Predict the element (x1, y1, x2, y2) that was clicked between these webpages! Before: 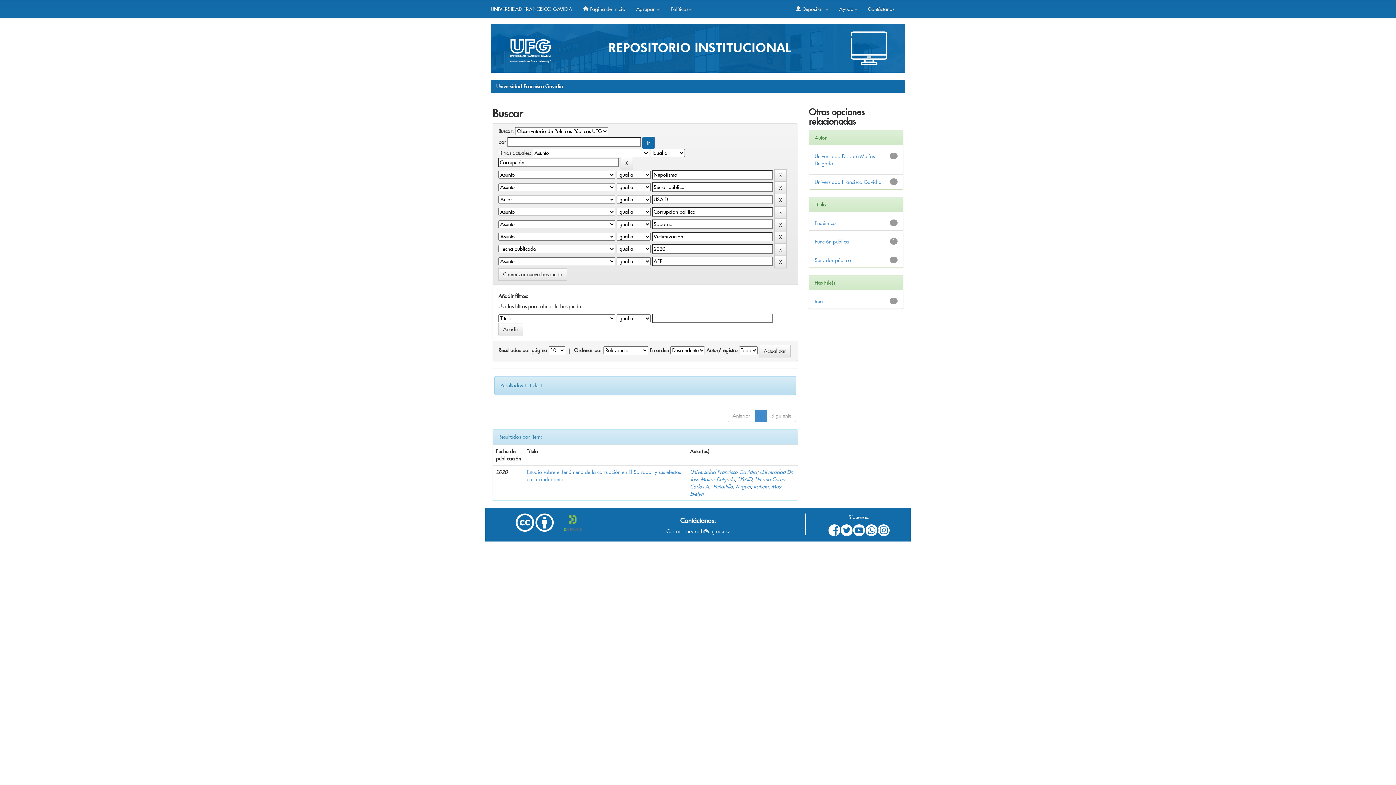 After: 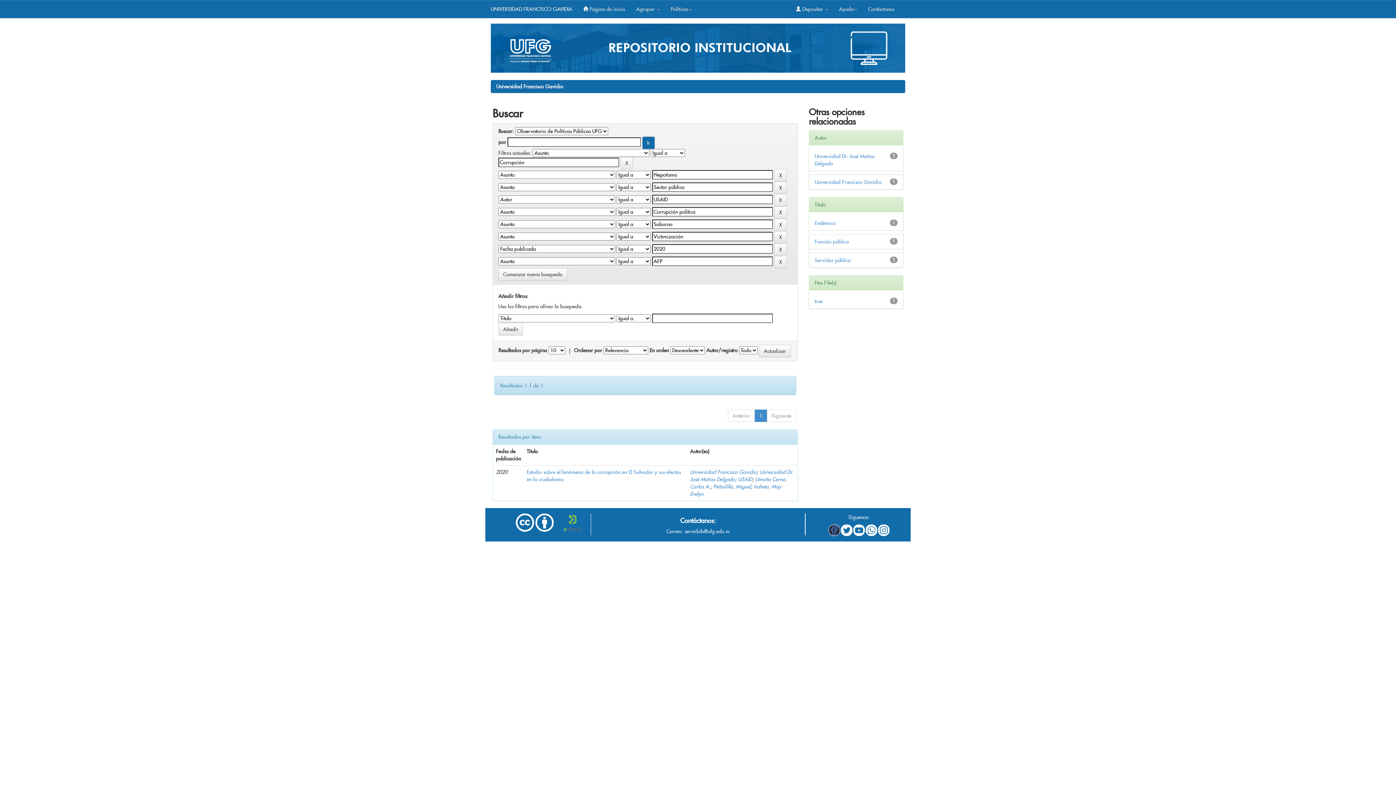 Action: bbox: (828, 524, 840, 536)